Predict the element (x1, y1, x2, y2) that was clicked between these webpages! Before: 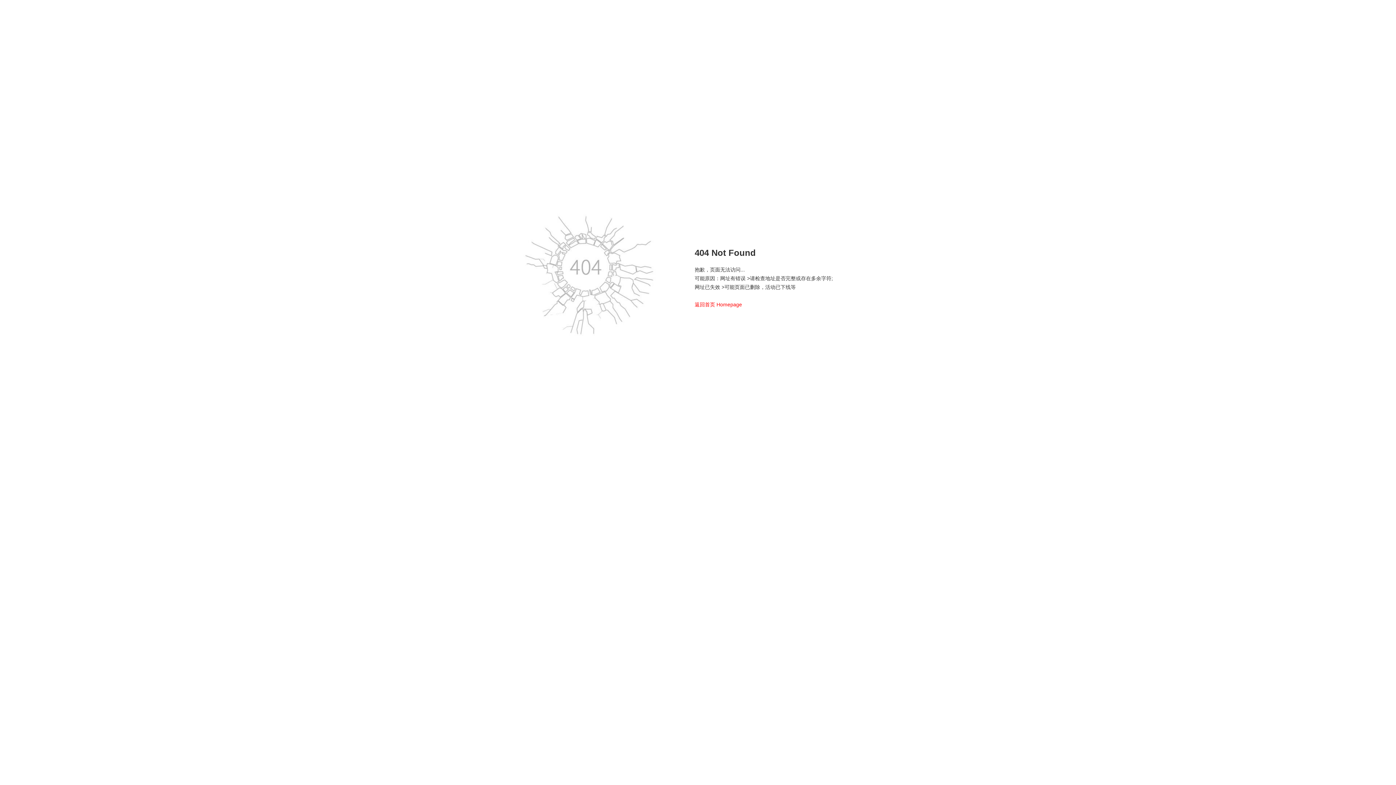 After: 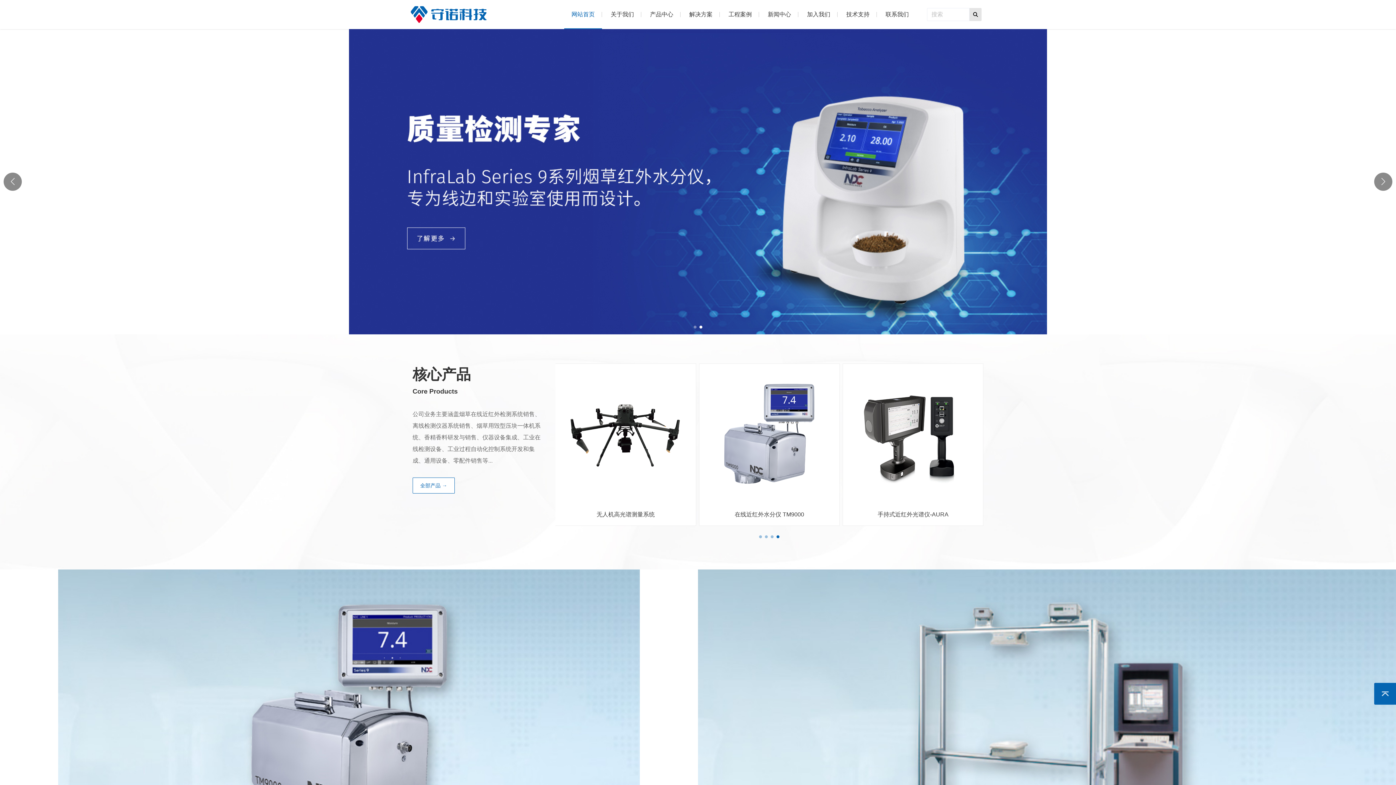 Action: label: 返回首页 bbox: (694, 301, 715, 307)